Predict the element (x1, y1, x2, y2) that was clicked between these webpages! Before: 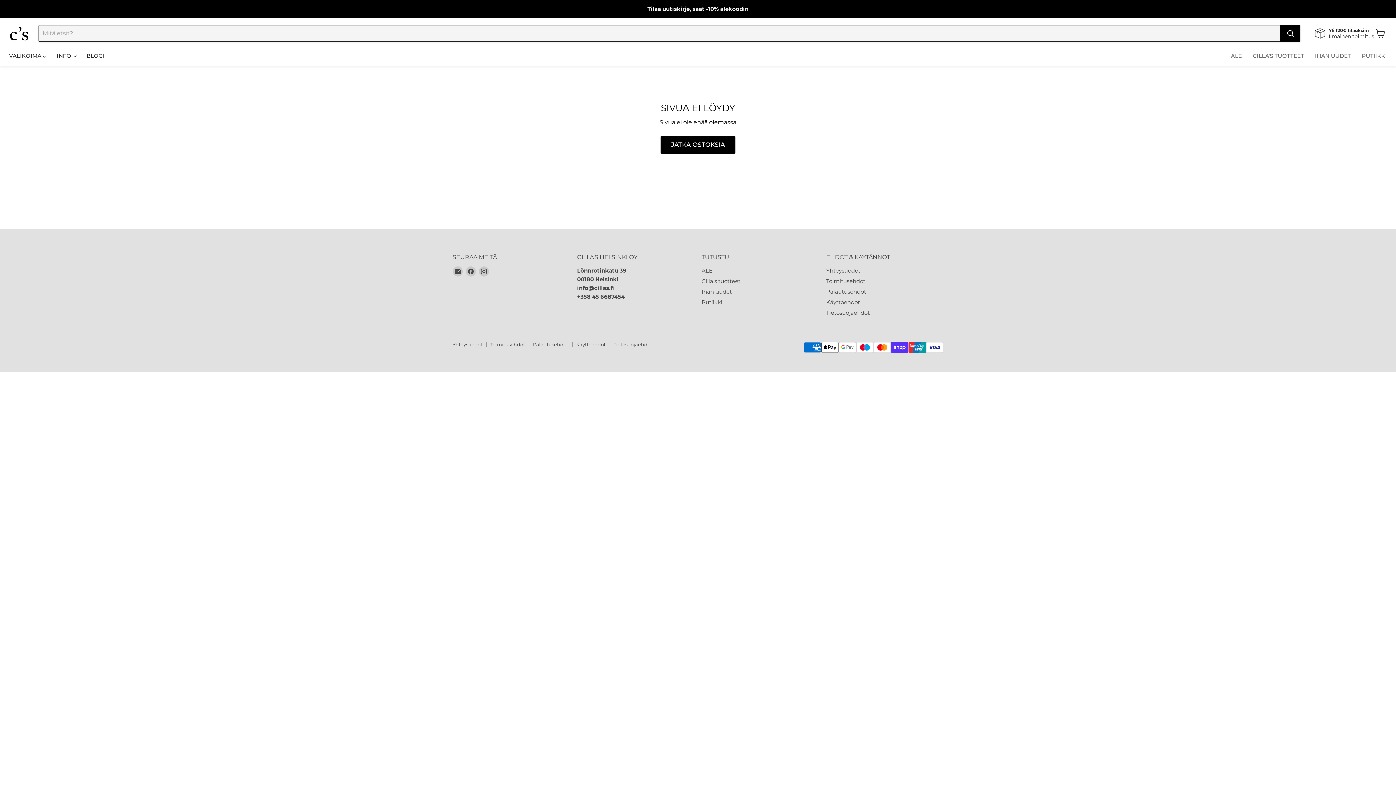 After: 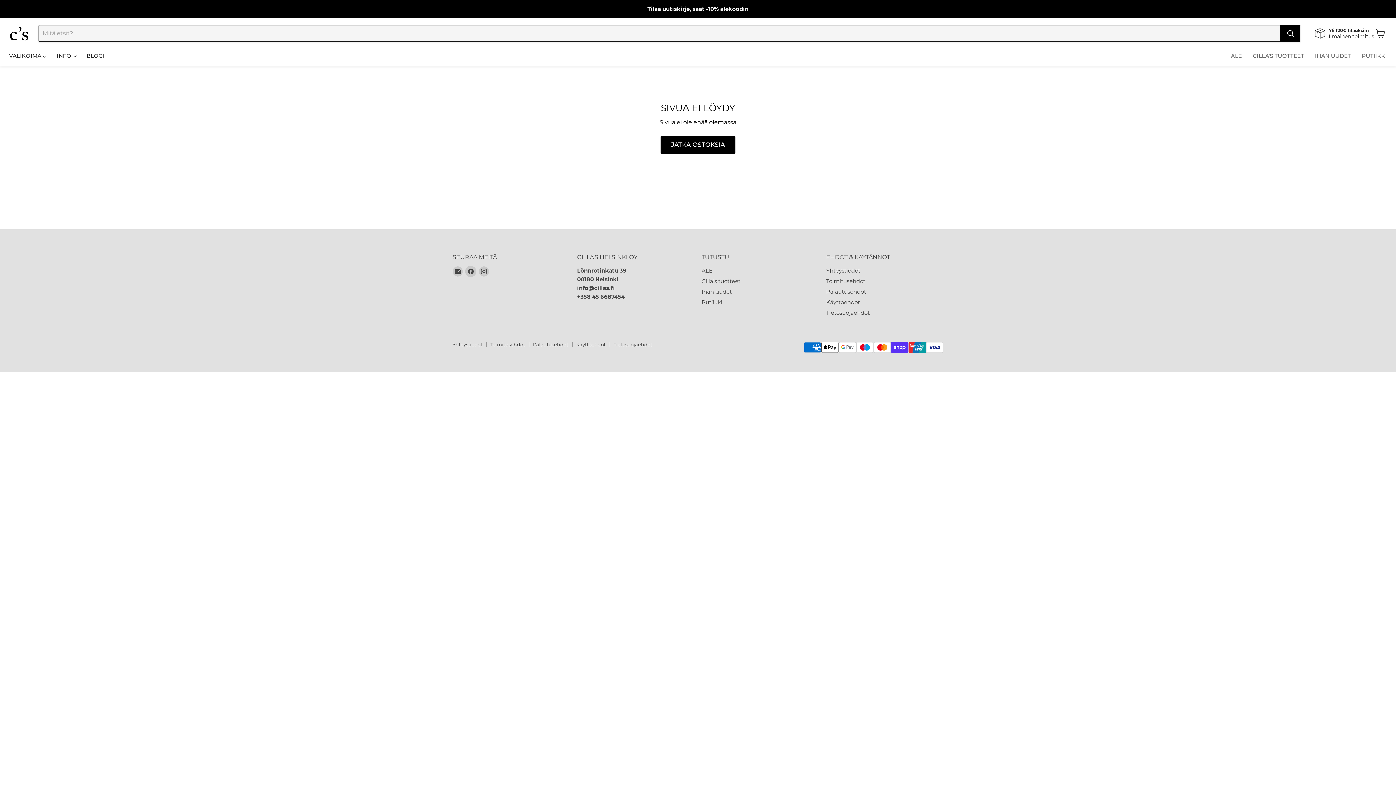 Action: bbox: (465, 266, 476, 276) label: Löydä meidät Facebook